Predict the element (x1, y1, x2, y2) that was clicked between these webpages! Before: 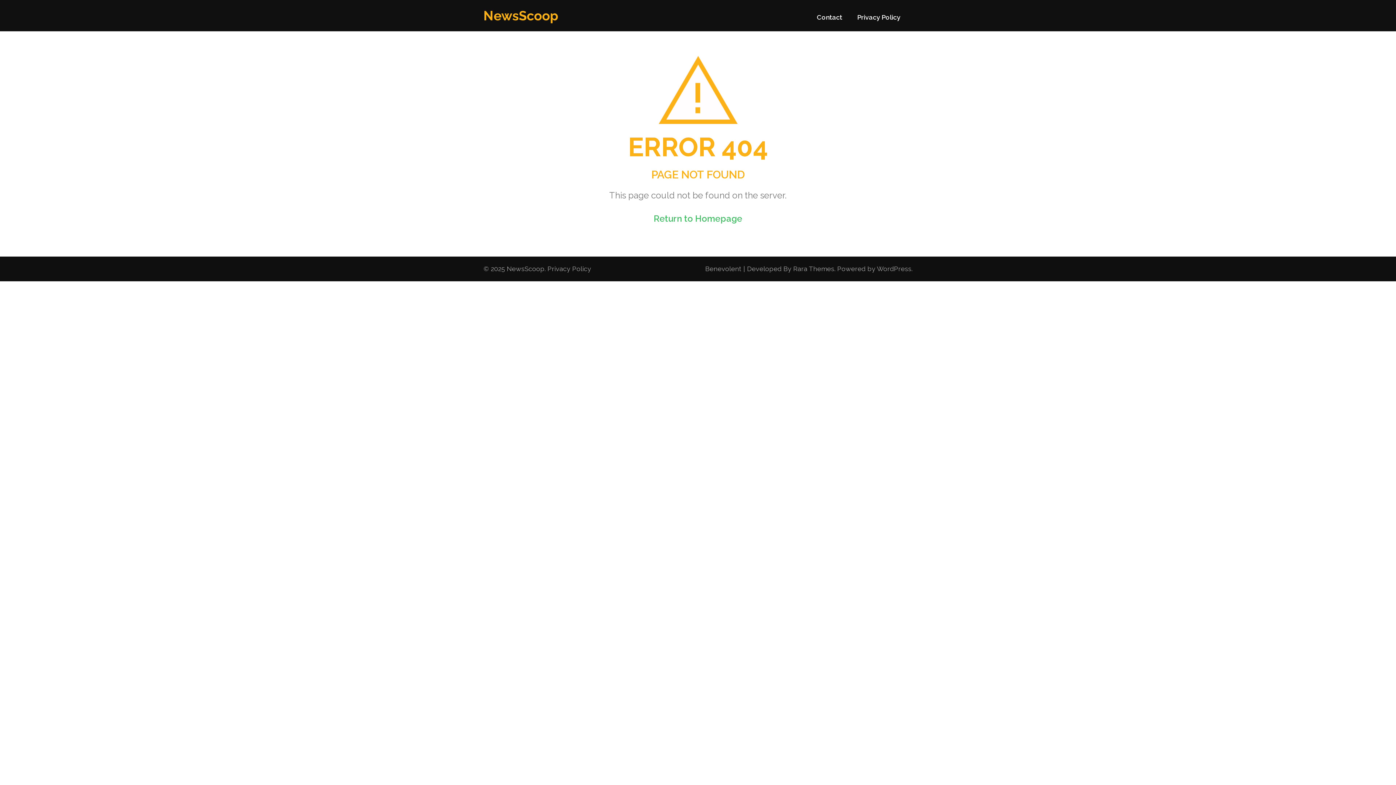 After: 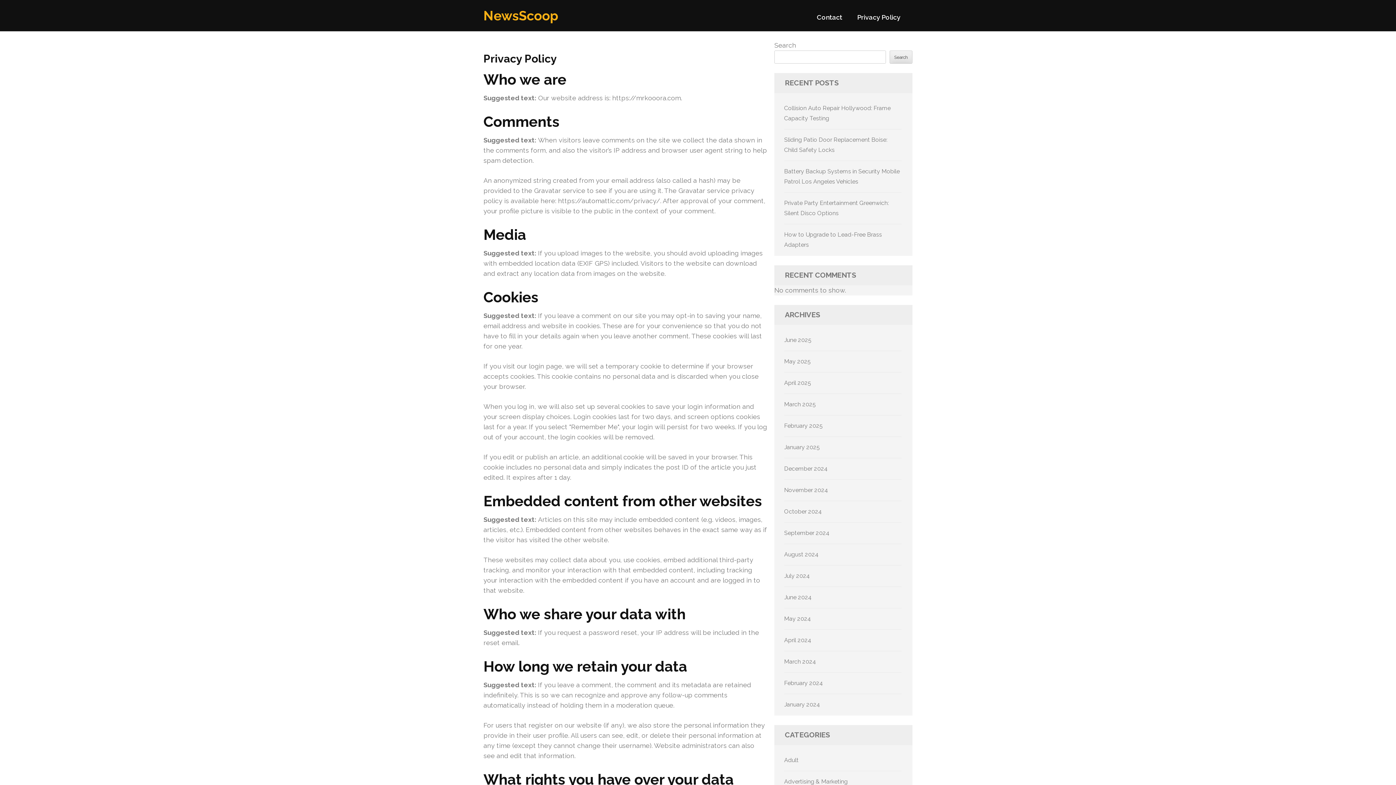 Action: bbox: (547, 263, 591, 274) label: Privacy Policy